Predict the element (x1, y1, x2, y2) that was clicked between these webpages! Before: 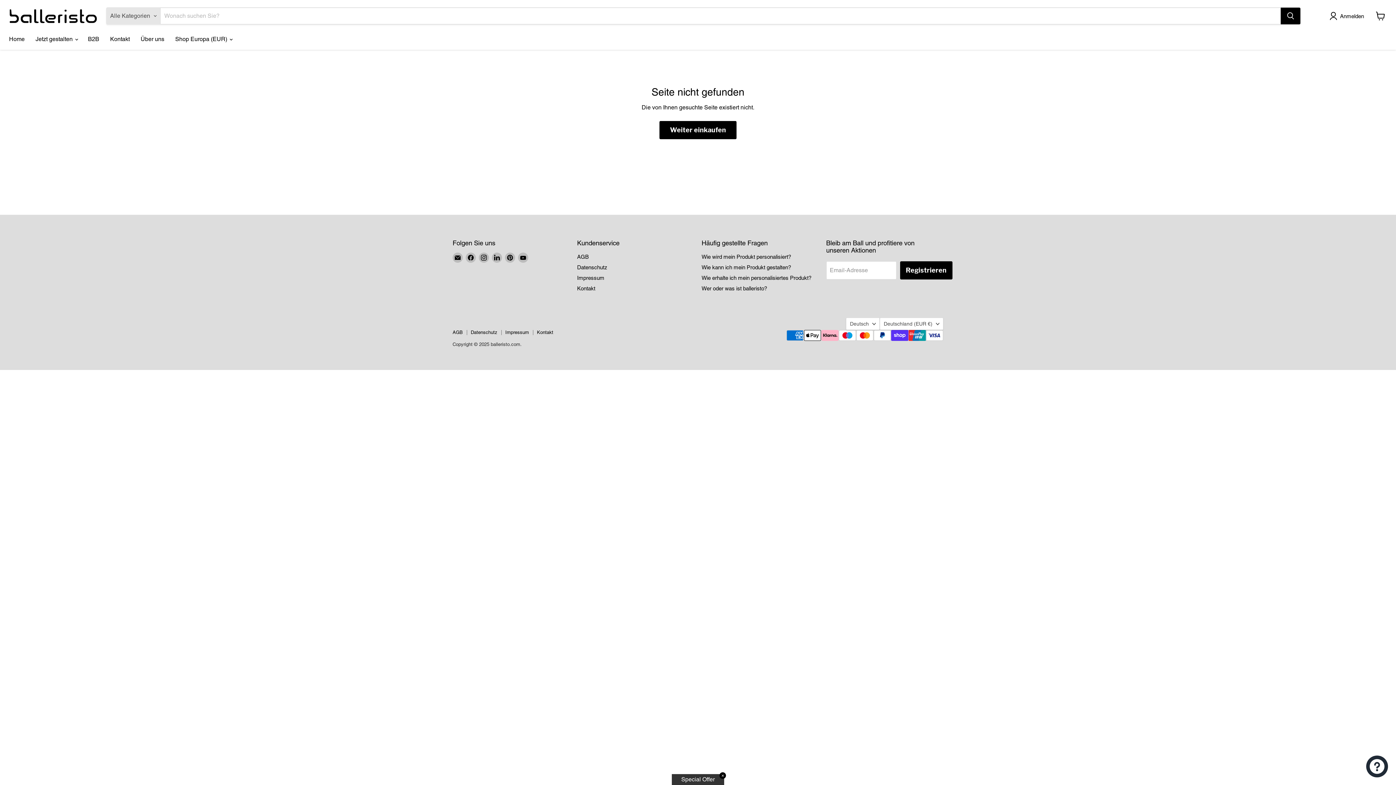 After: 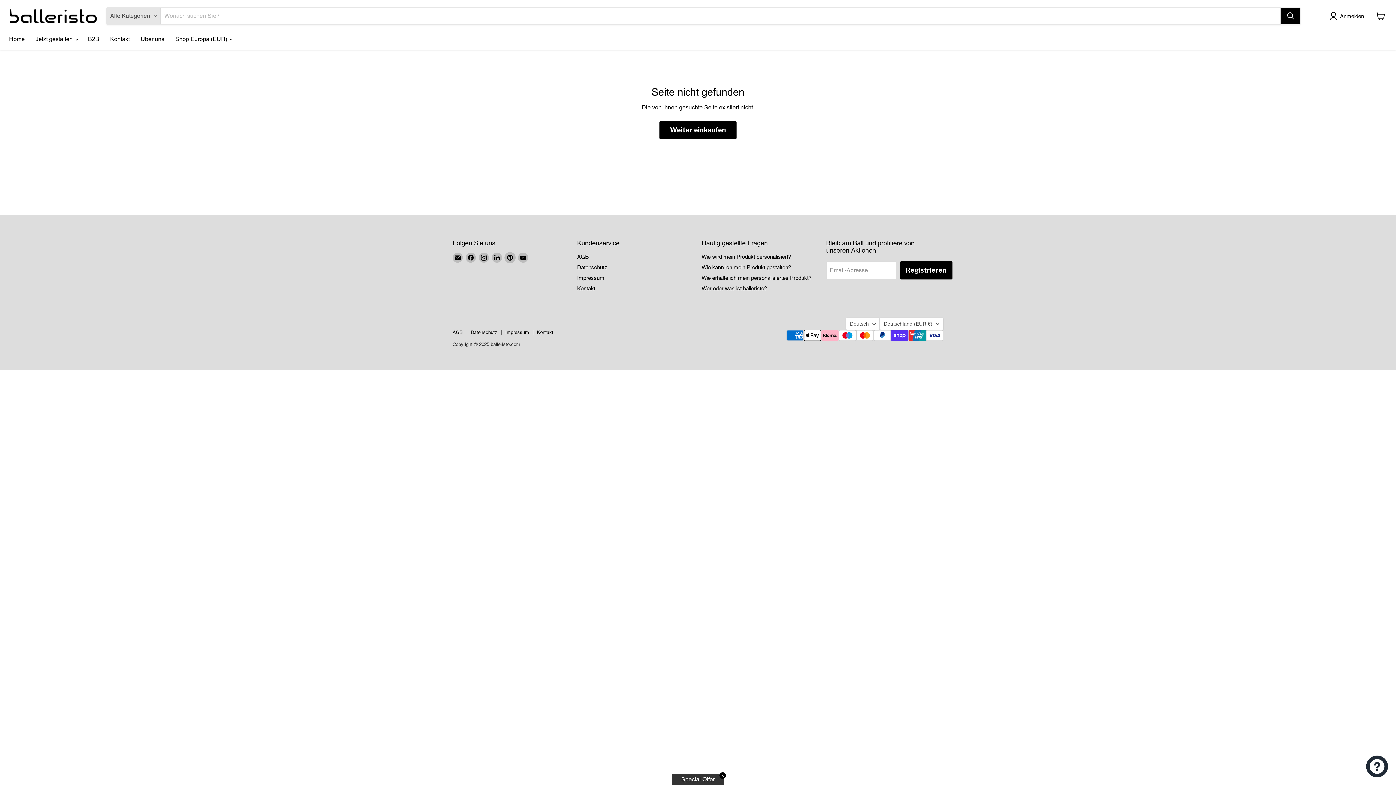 Action: bbox: (505, 252, 515, 263) label: Finden Sie uns auf Pinterest